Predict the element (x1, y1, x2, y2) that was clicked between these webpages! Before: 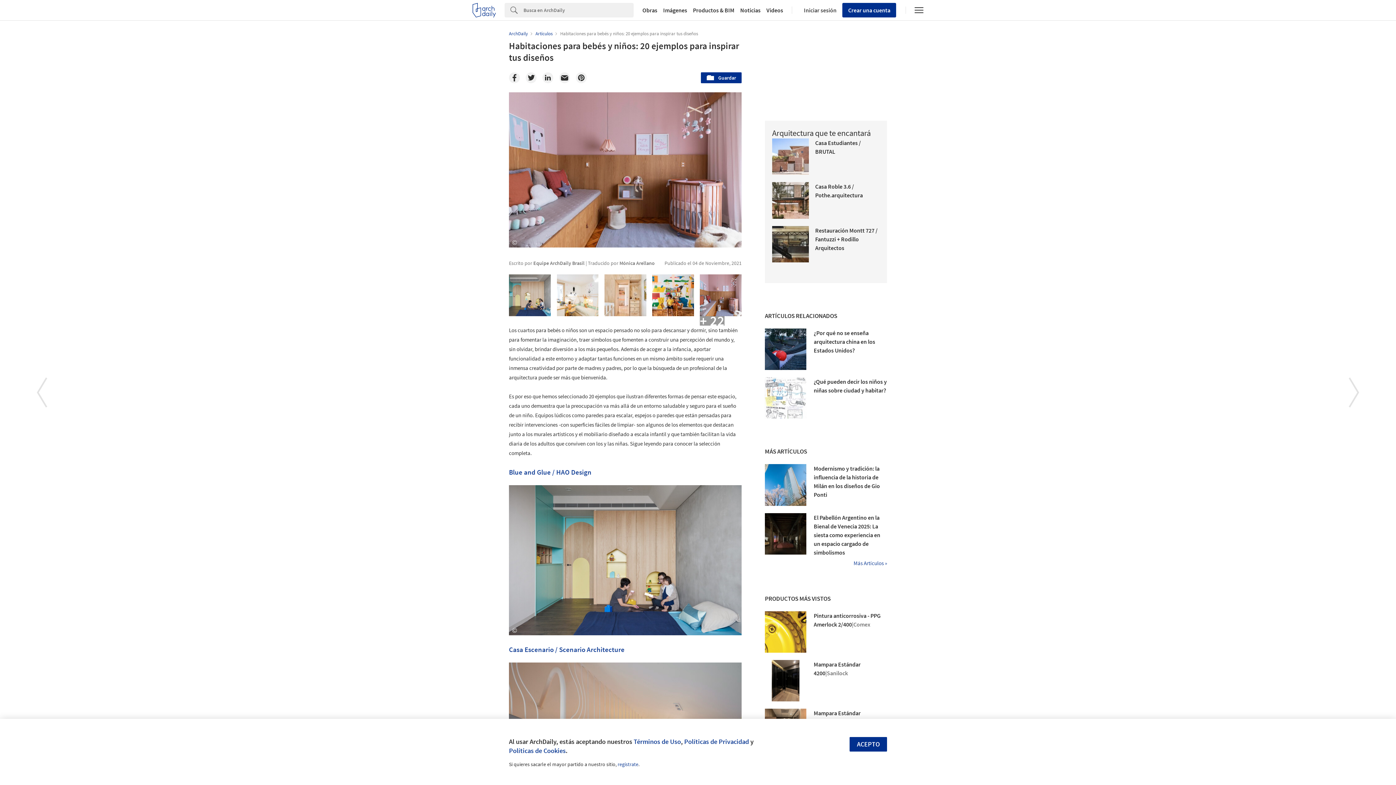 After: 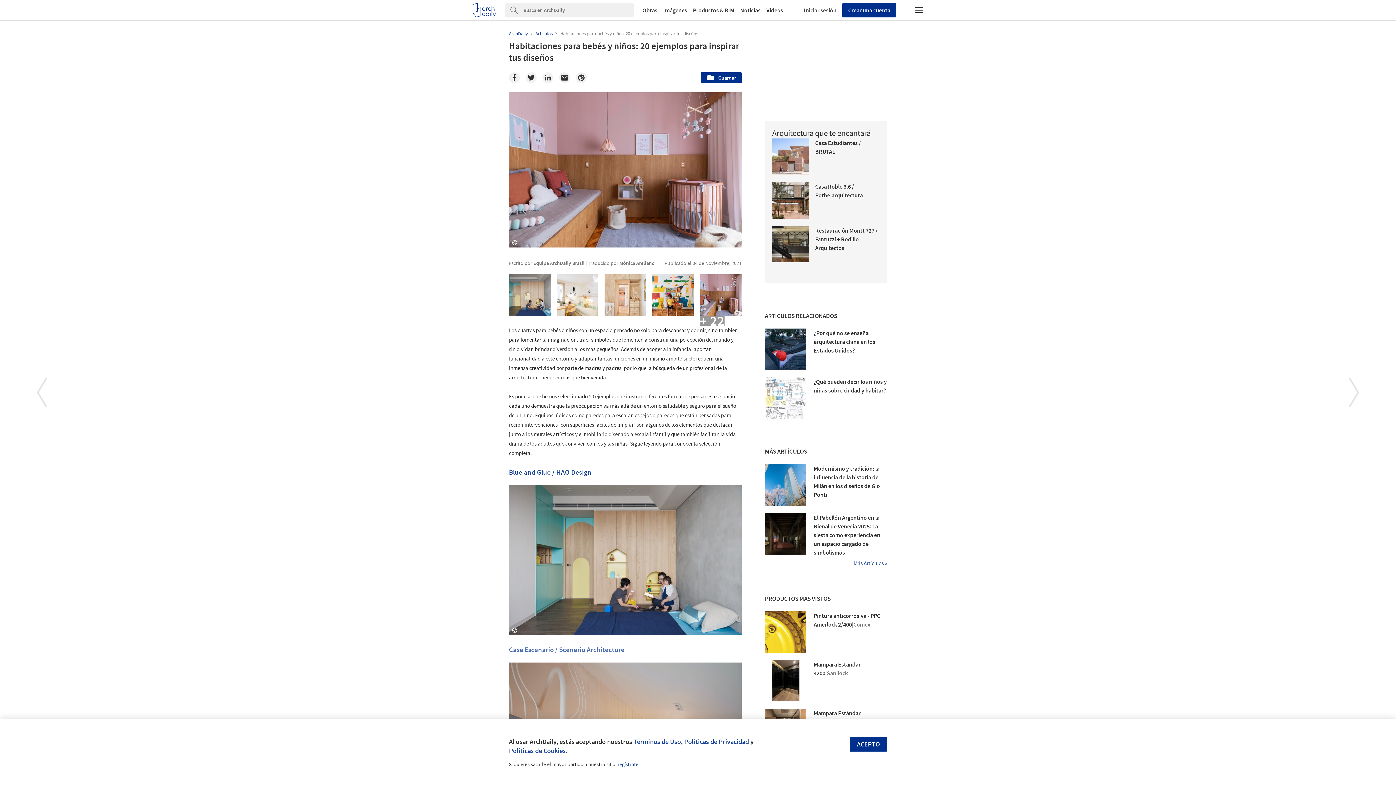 Action: label: Casa Escenario / Scenario Architecture bbox: (509, 645, 624, 654)